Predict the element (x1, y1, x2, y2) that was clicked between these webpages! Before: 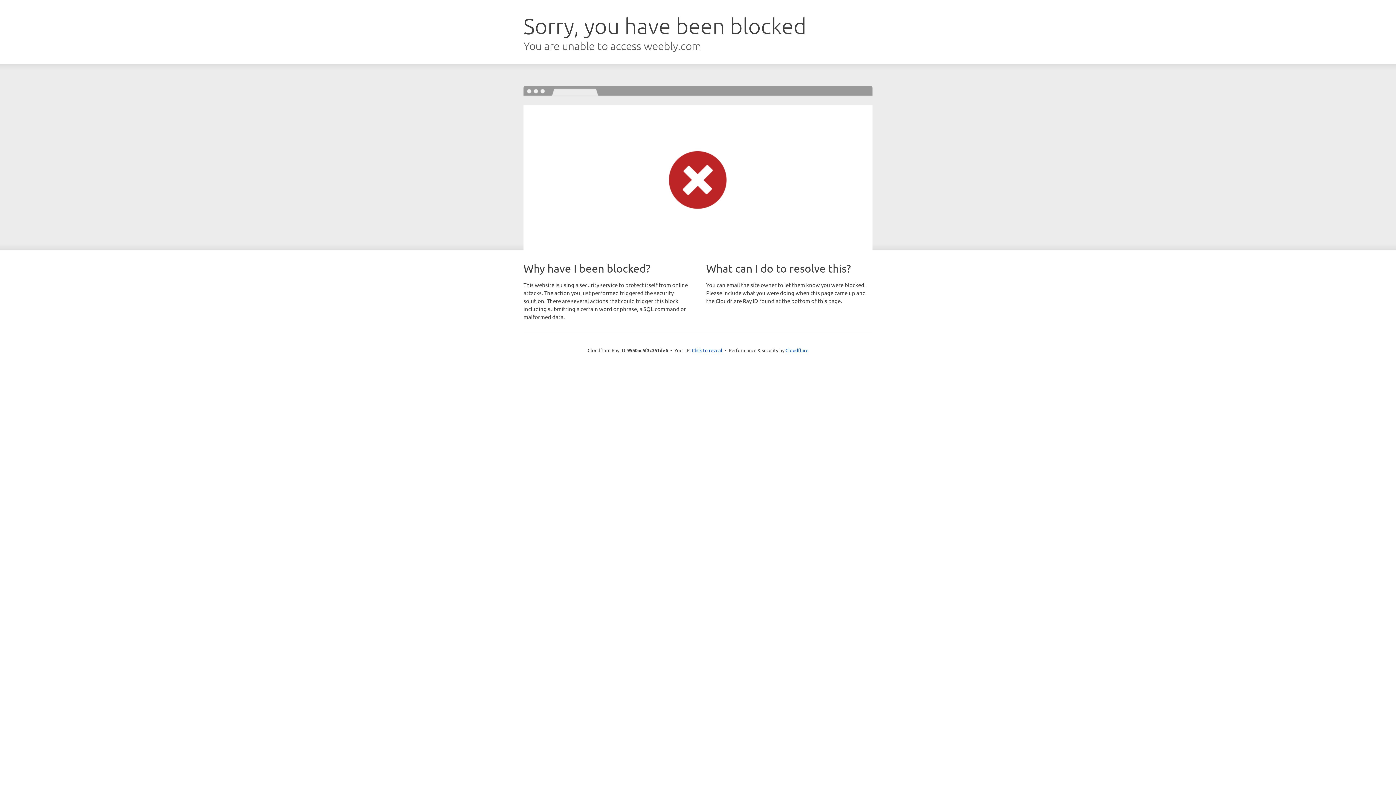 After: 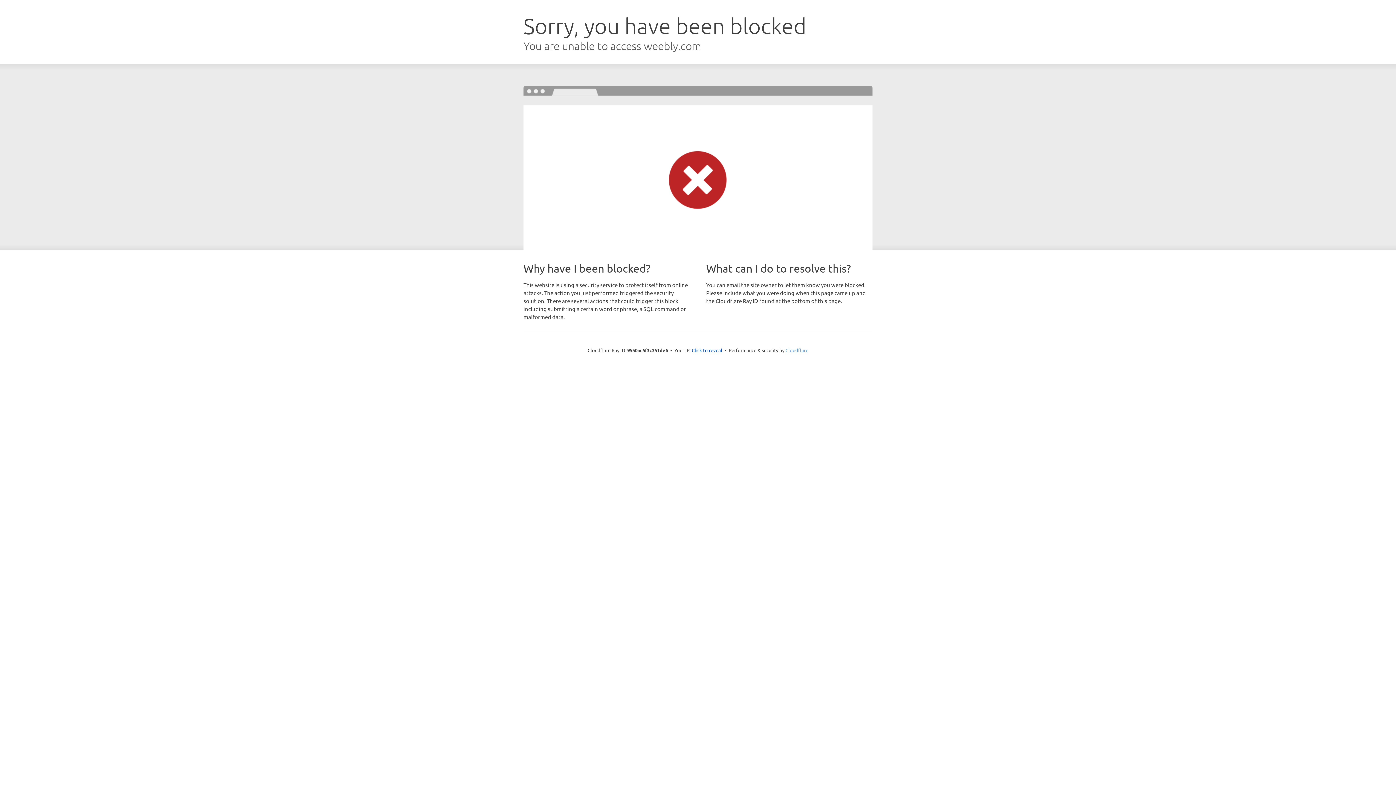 Action: label: Cloudflare bbox: (785, 347, 808, 353)